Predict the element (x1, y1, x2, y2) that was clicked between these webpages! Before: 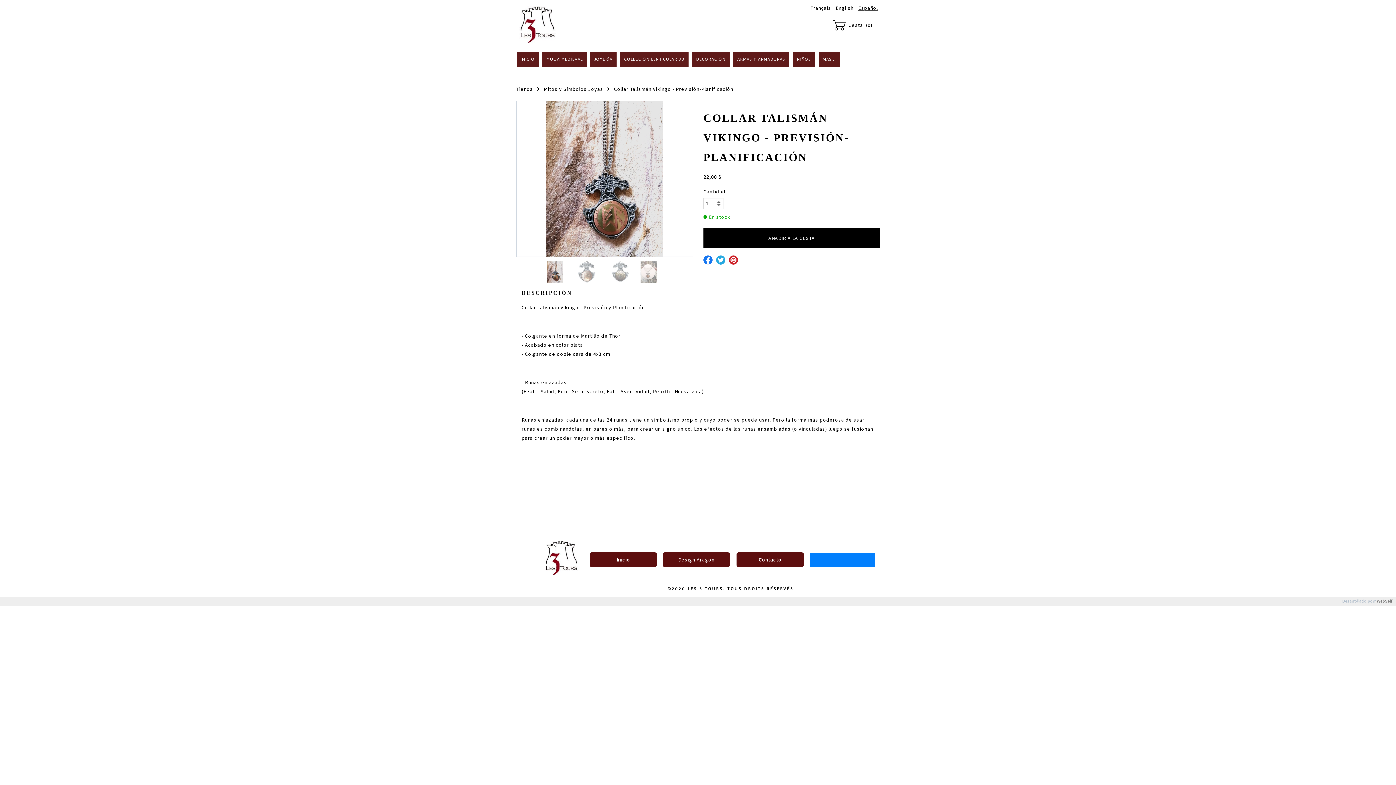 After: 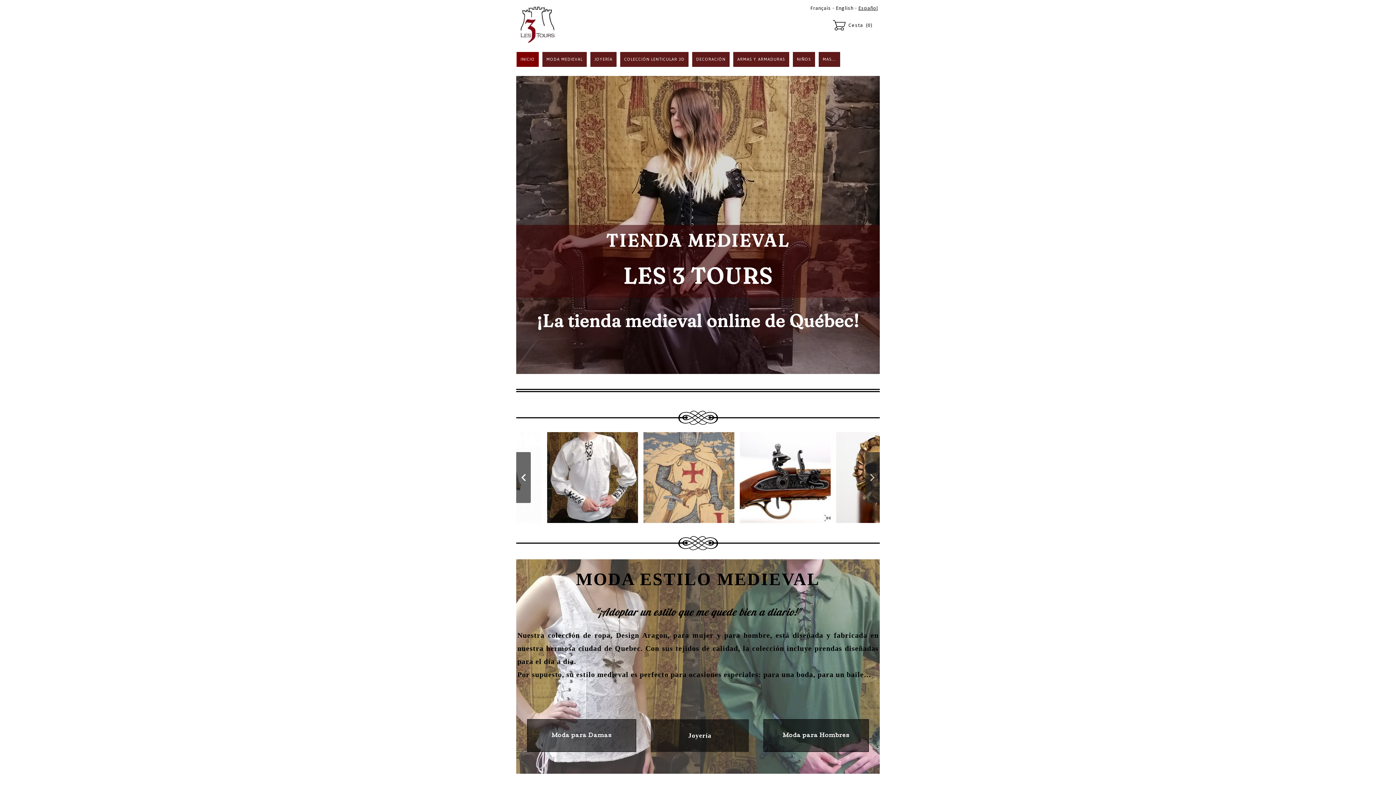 Action: bbox: (516, 51, 538, 66) label: INICIO